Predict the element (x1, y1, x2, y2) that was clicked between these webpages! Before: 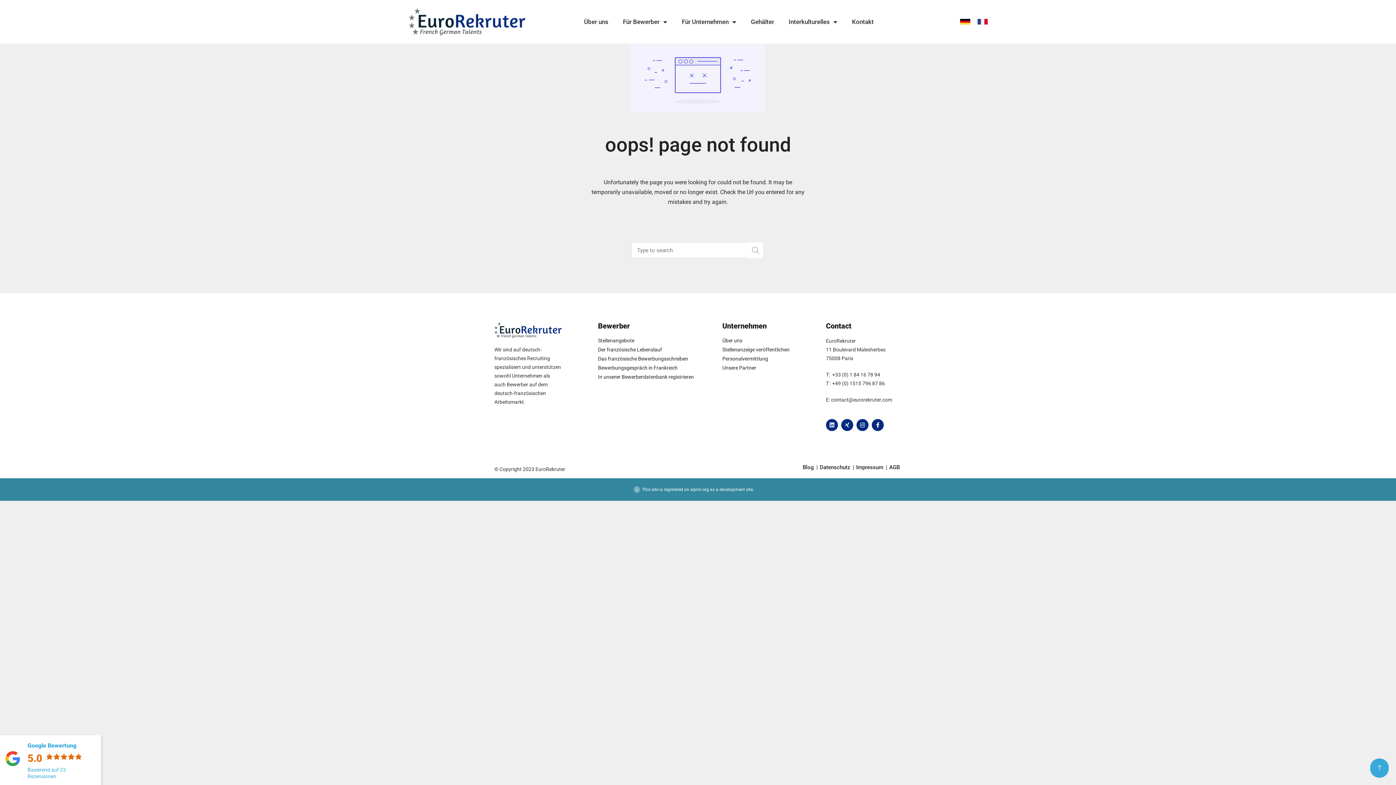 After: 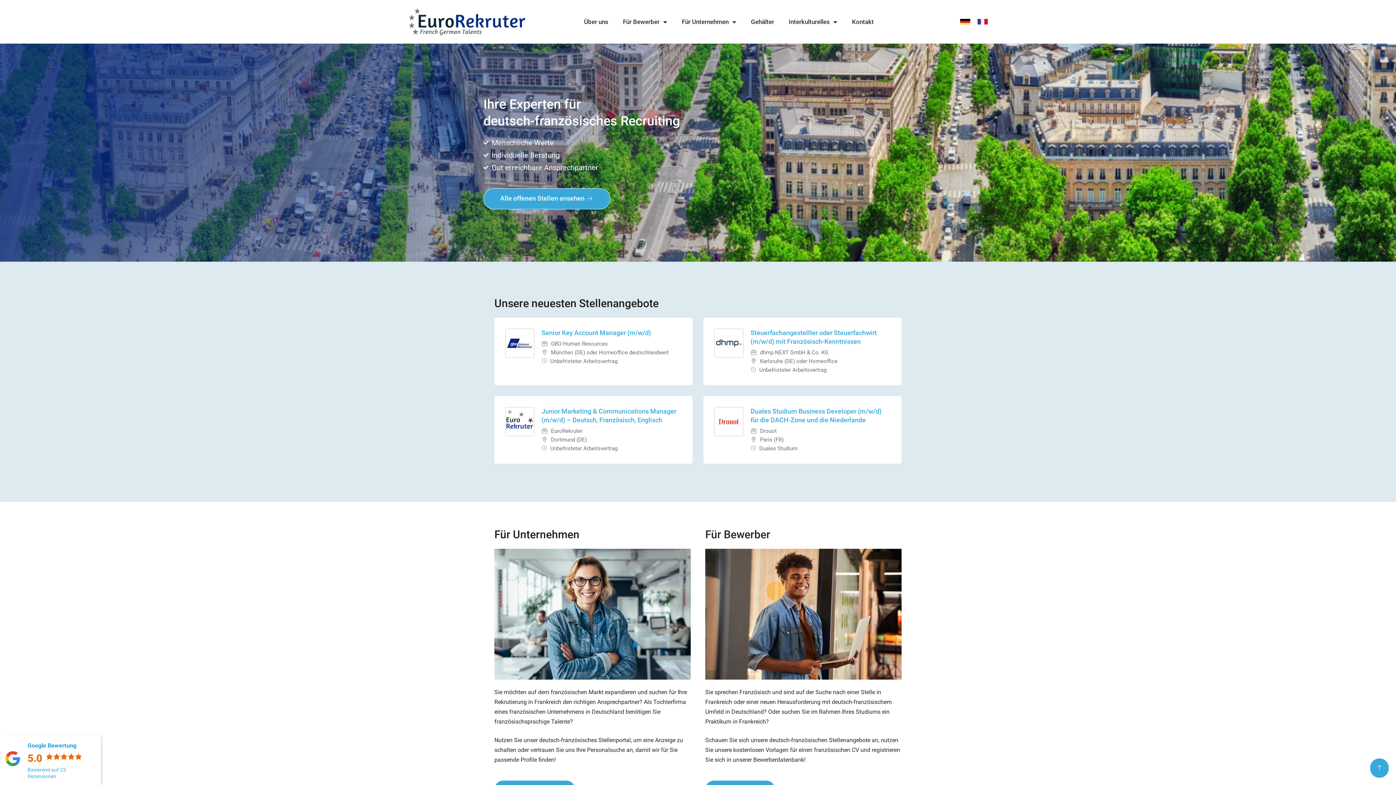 Action: bbox: (409, 8, 525, 35)